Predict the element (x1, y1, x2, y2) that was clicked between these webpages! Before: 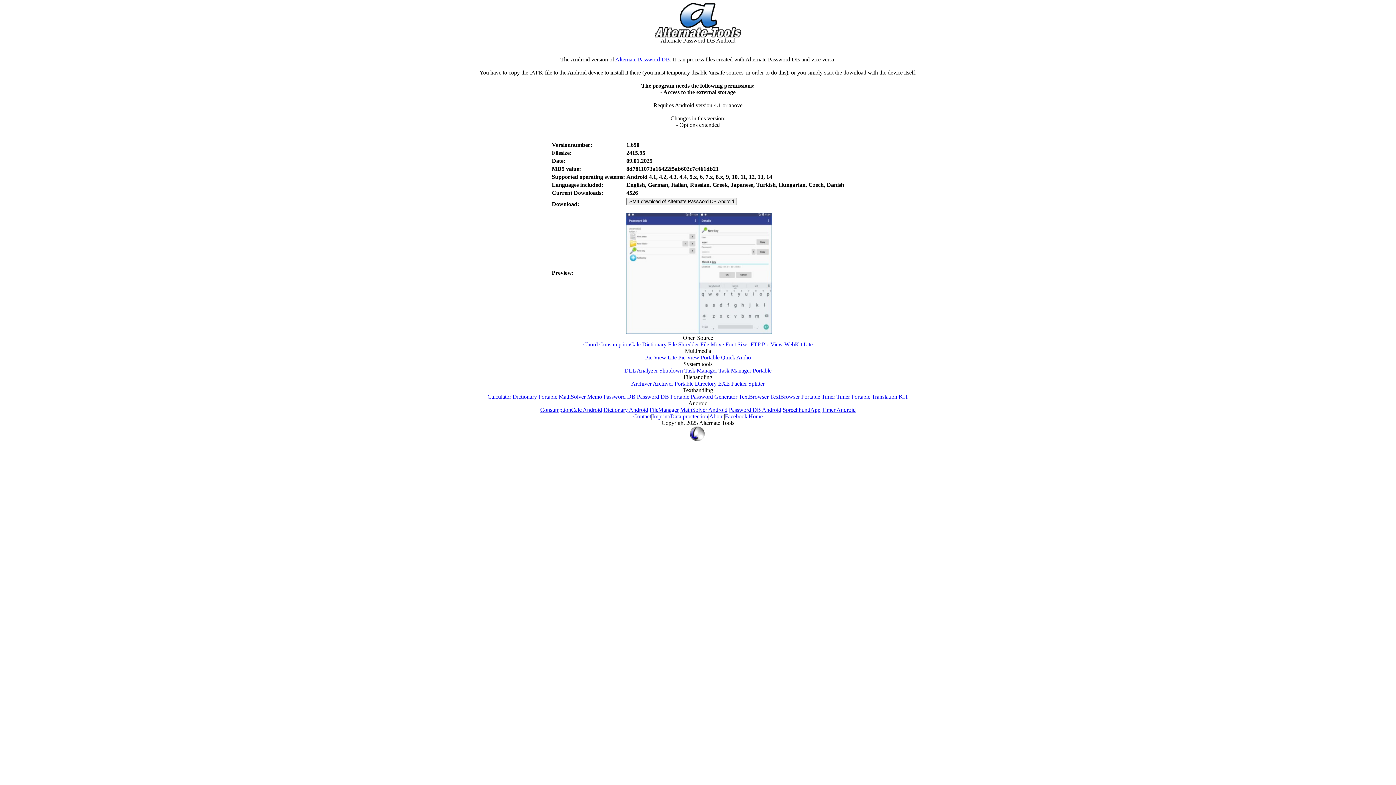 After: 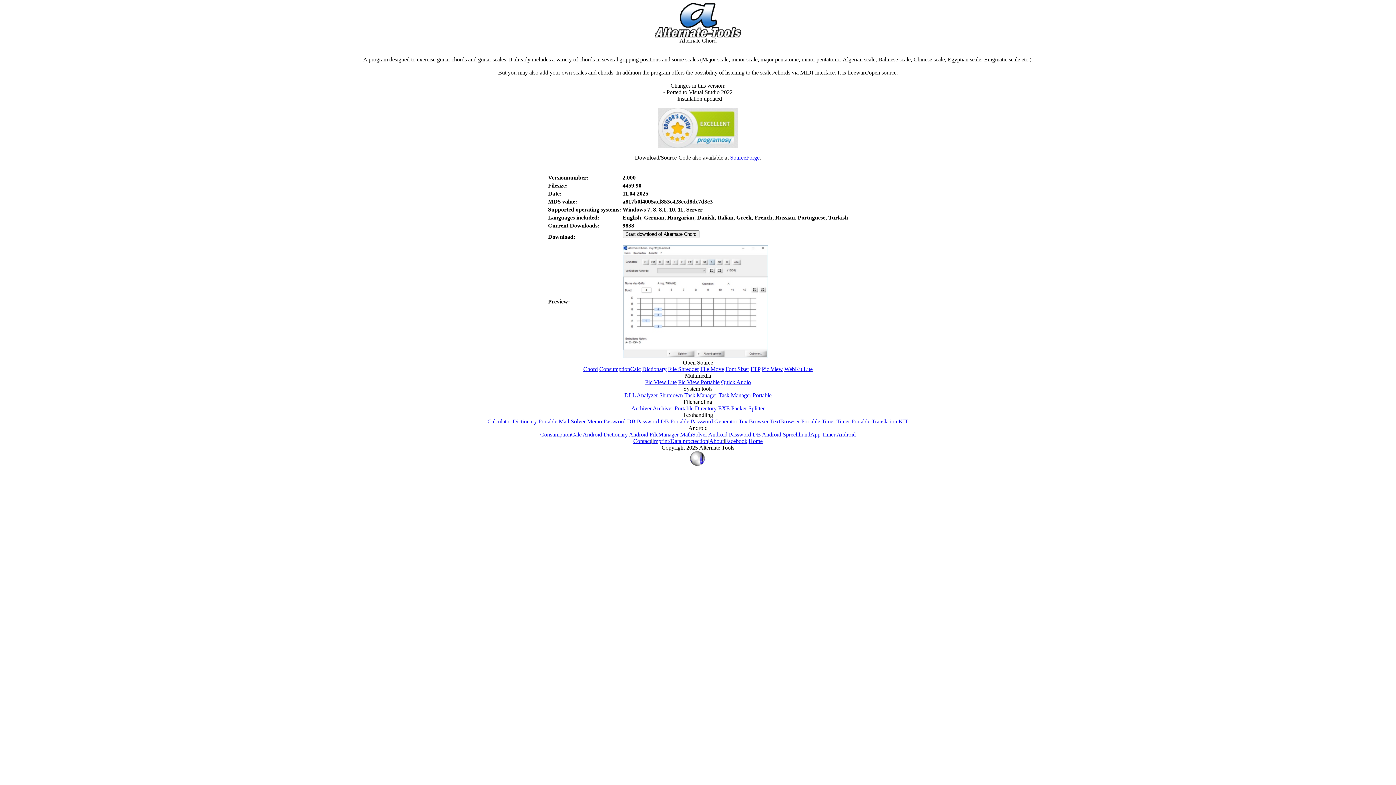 Action: label: Chord bbox: (583, 341, 598, 347)